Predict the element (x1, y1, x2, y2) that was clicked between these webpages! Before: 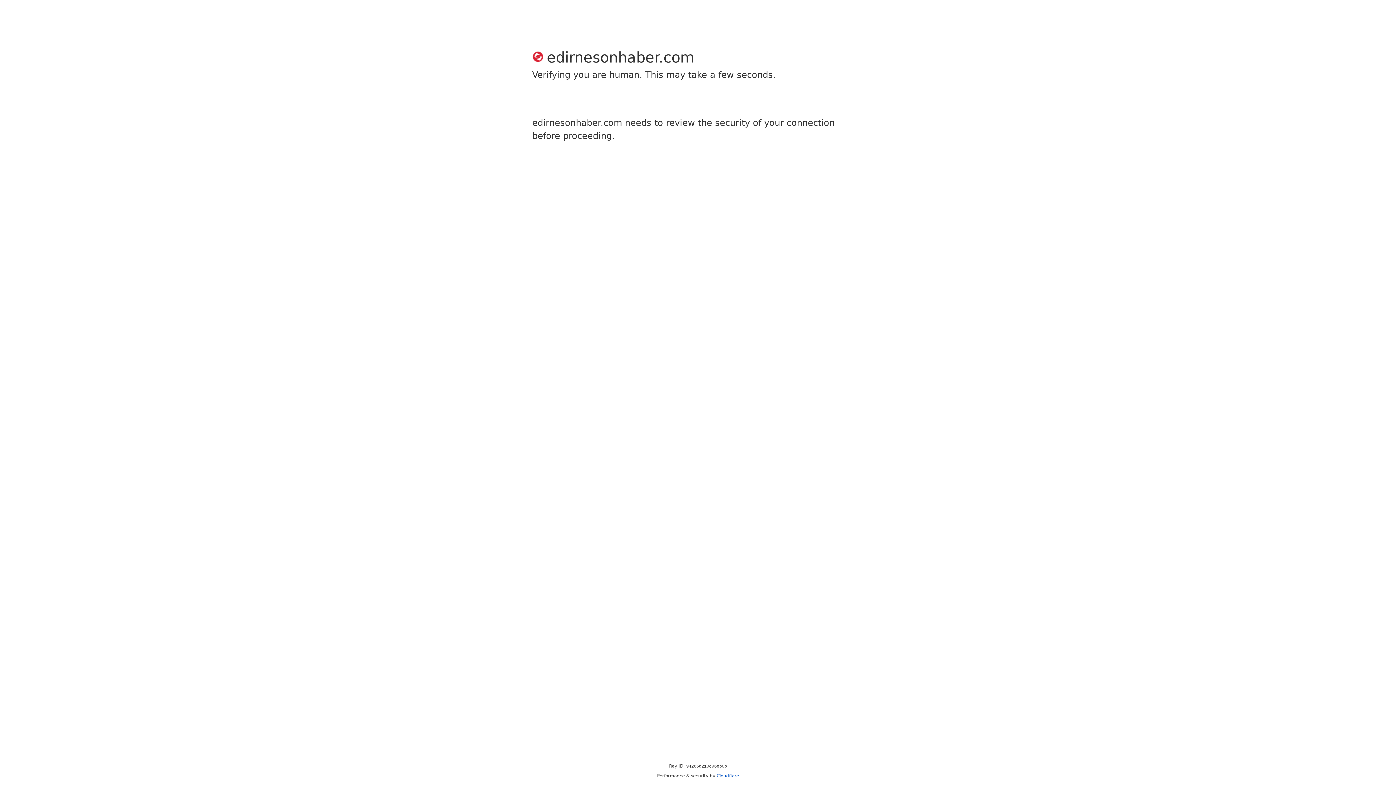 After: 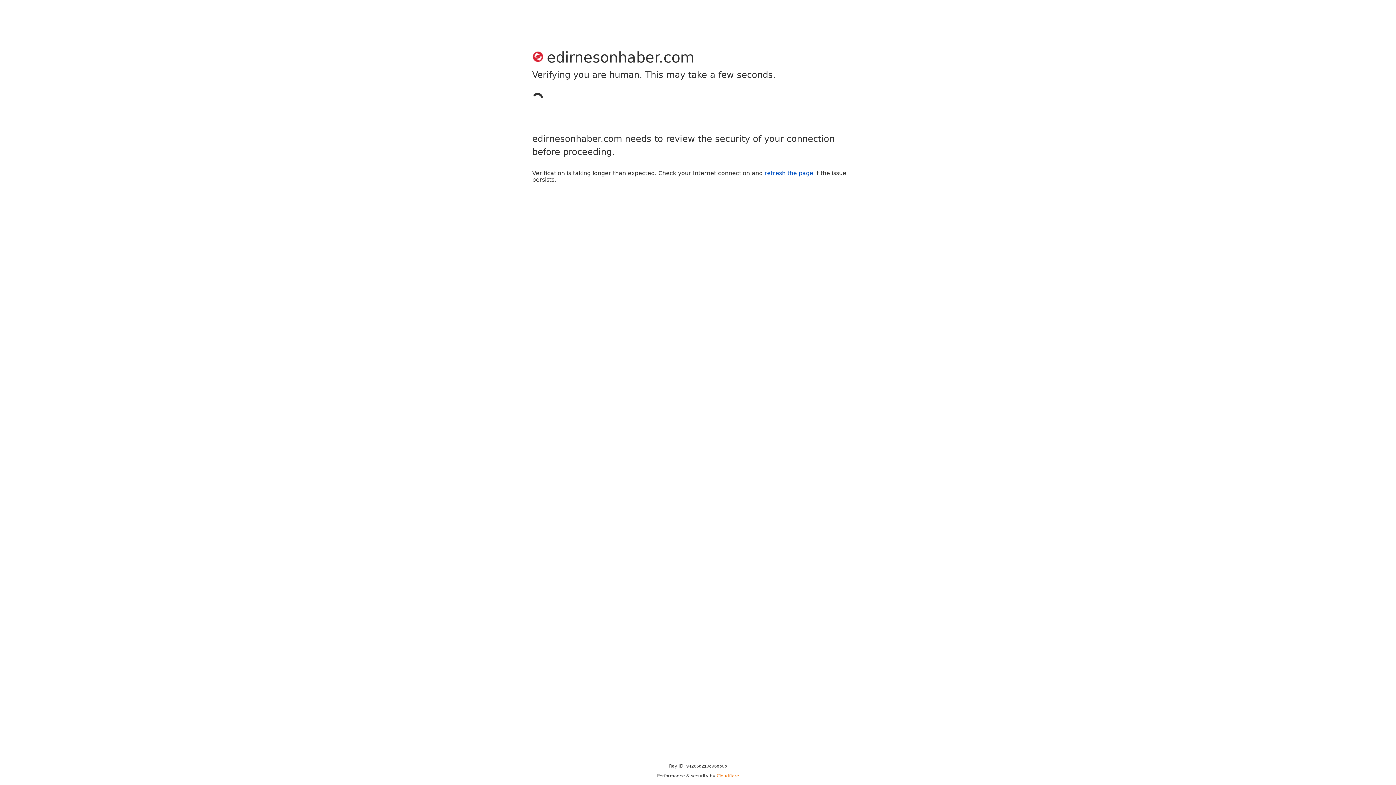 Action: label: Cloudflare bbox: (716, 773, 739, 778)